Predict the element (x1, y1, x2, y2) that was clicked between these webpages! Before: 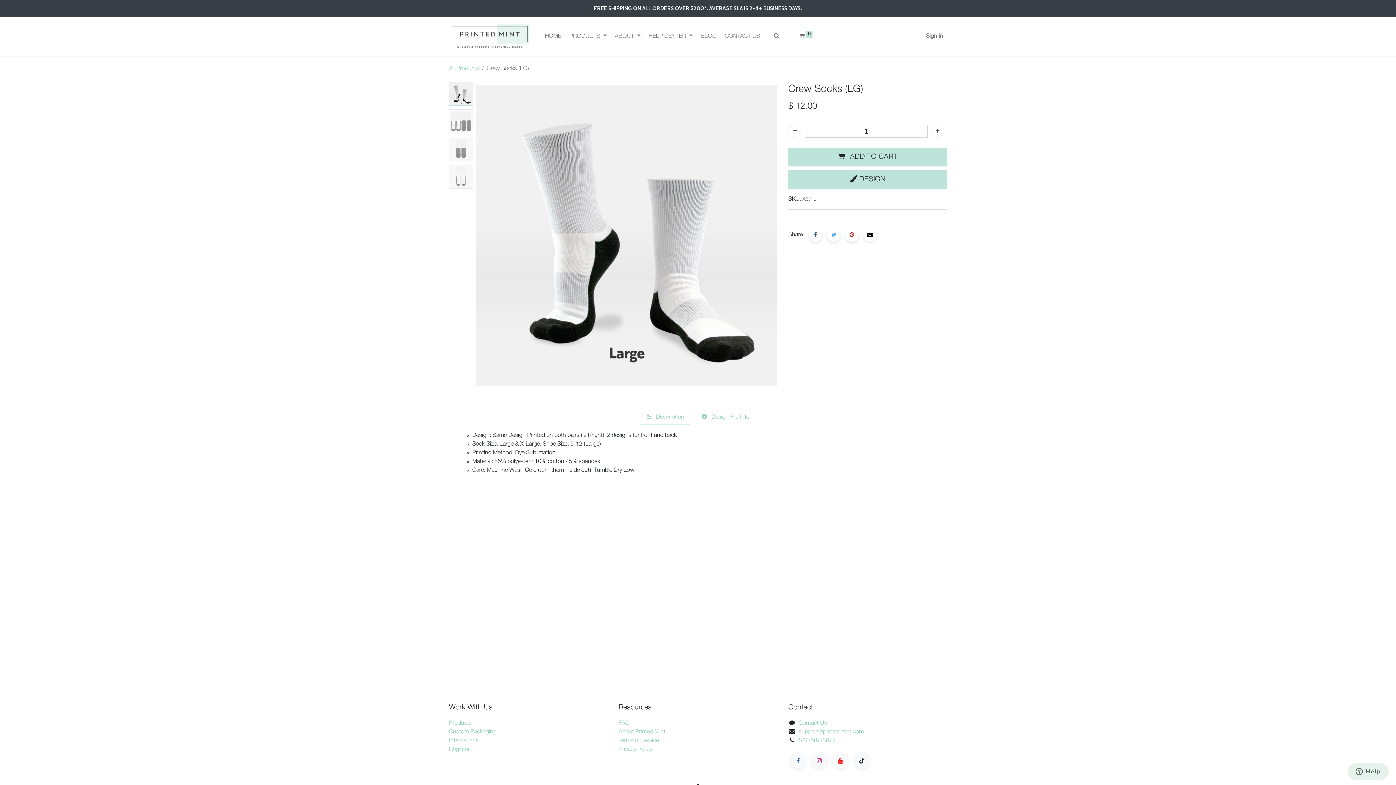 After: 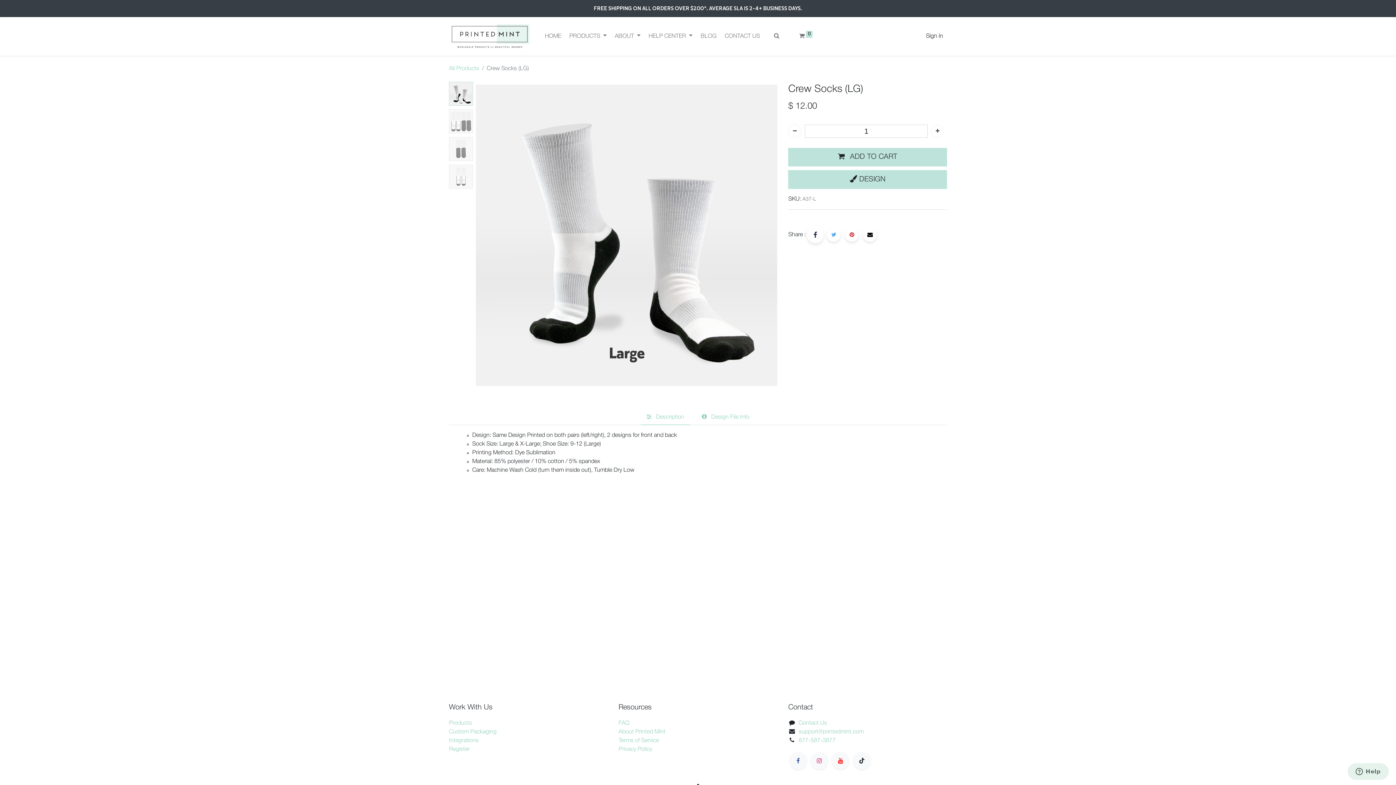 Action: bbox: (808, 227, 822, 241)